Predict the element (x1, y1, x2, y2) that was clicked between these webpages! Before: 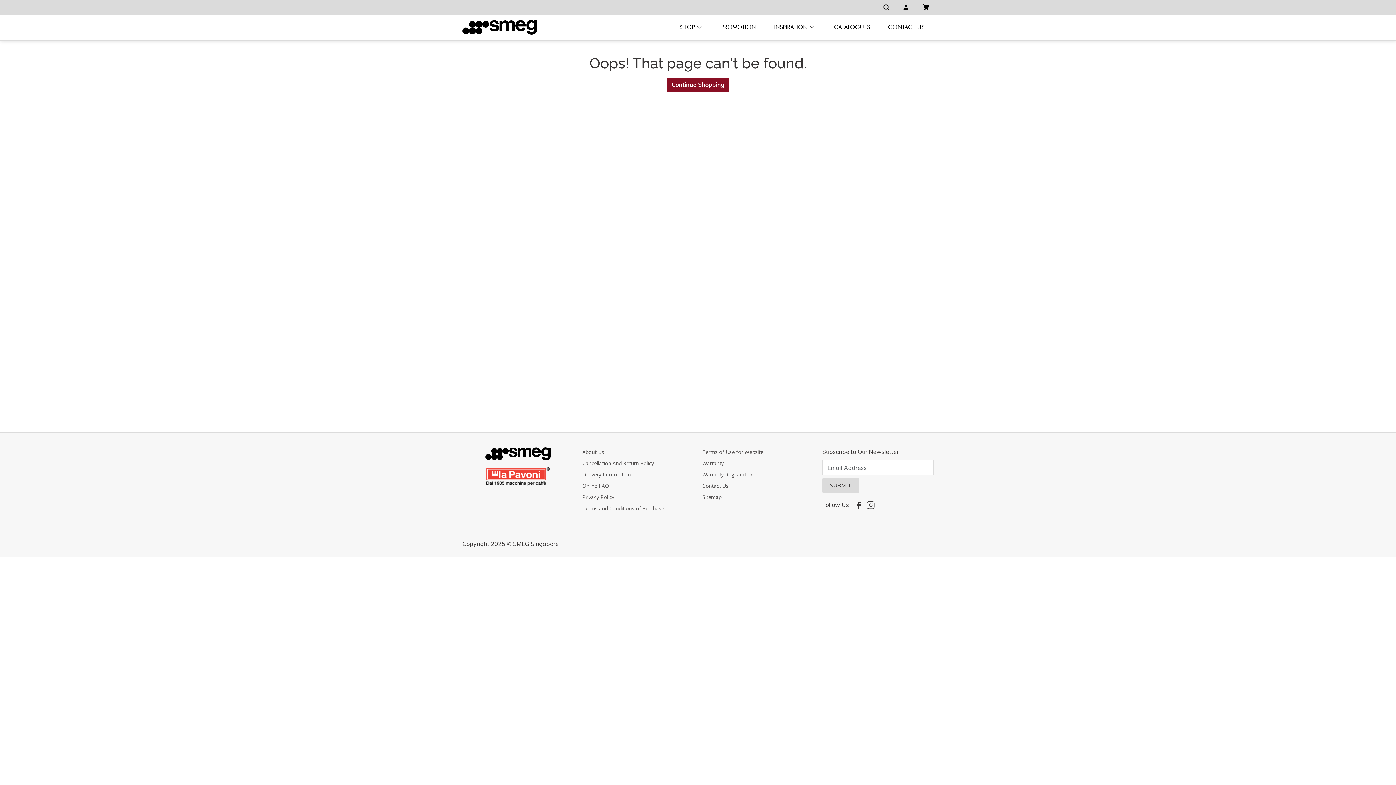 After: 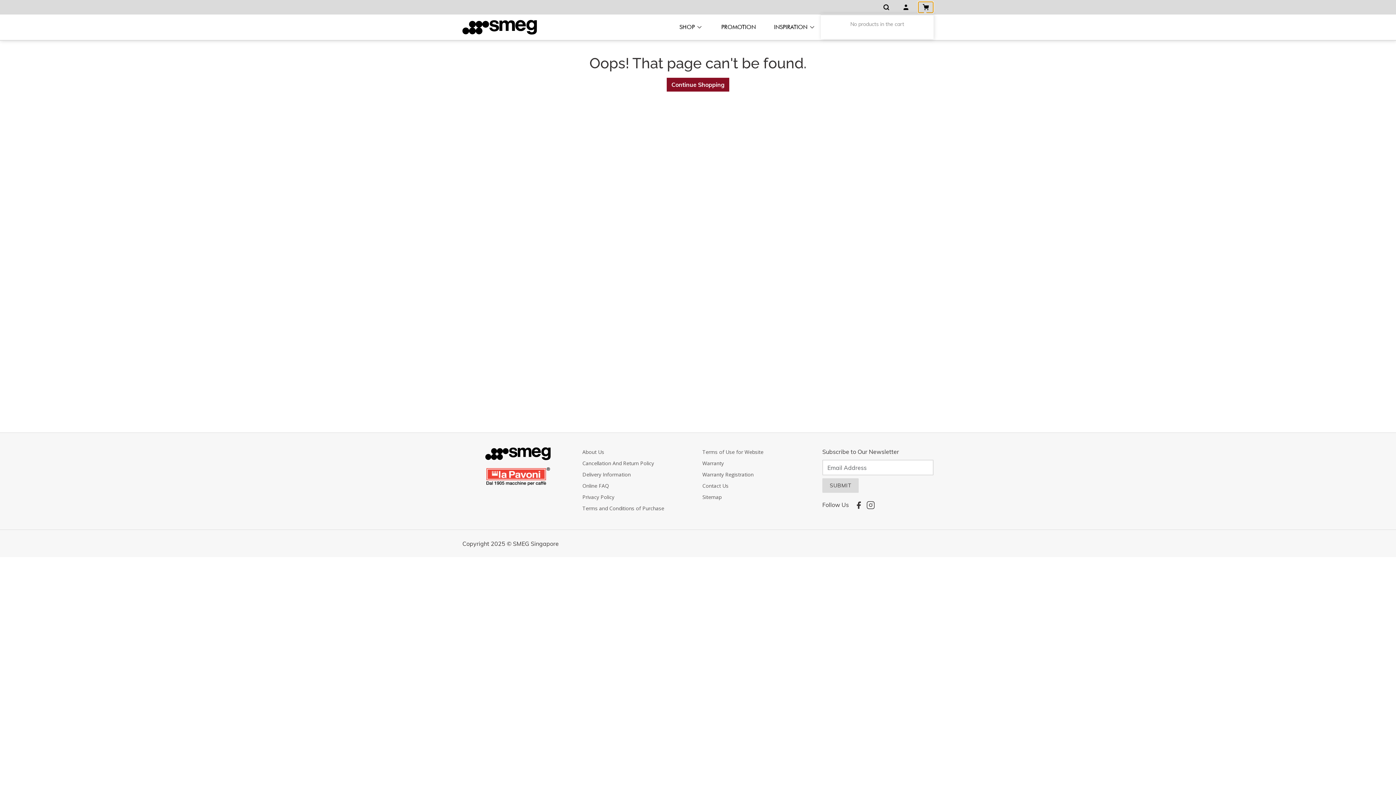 Action: bbox: (918, 1, 933, 12)